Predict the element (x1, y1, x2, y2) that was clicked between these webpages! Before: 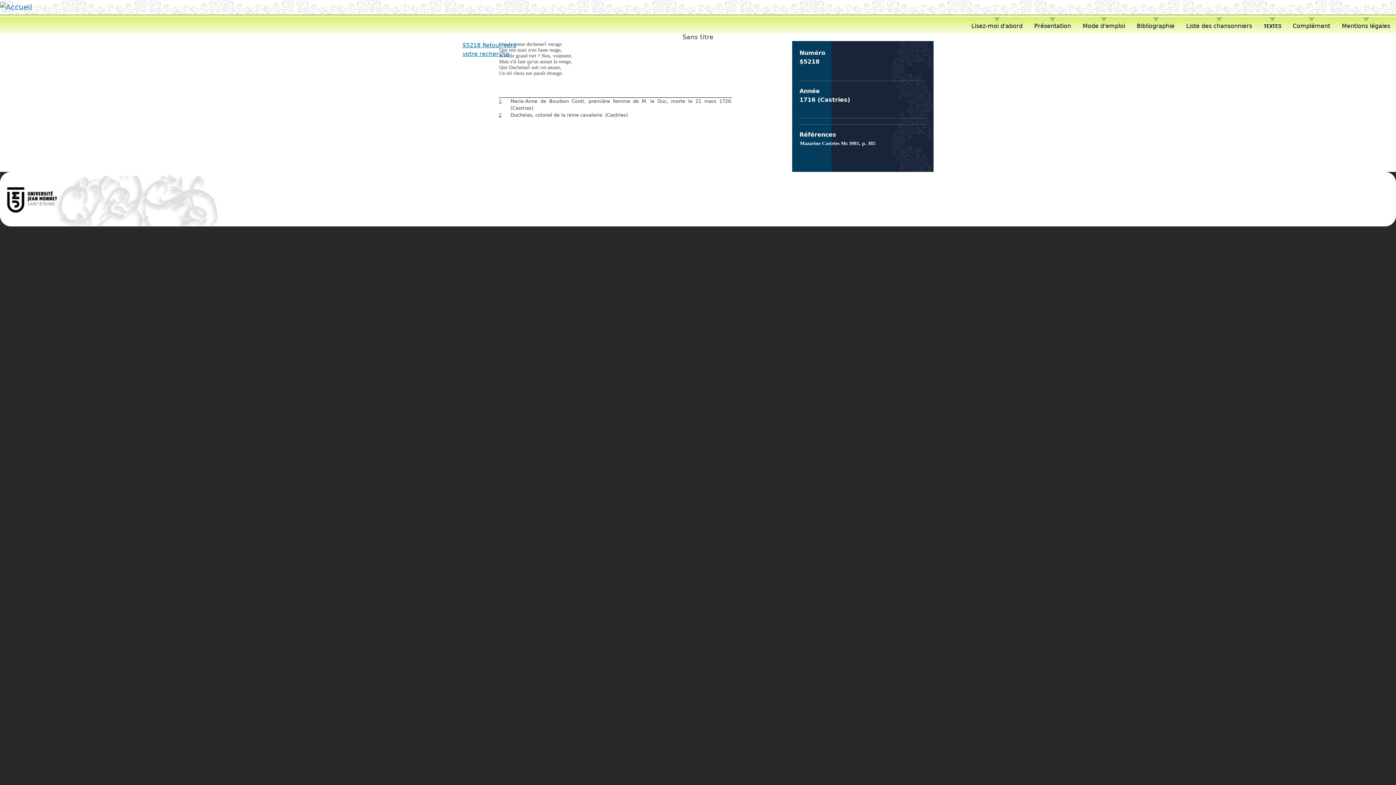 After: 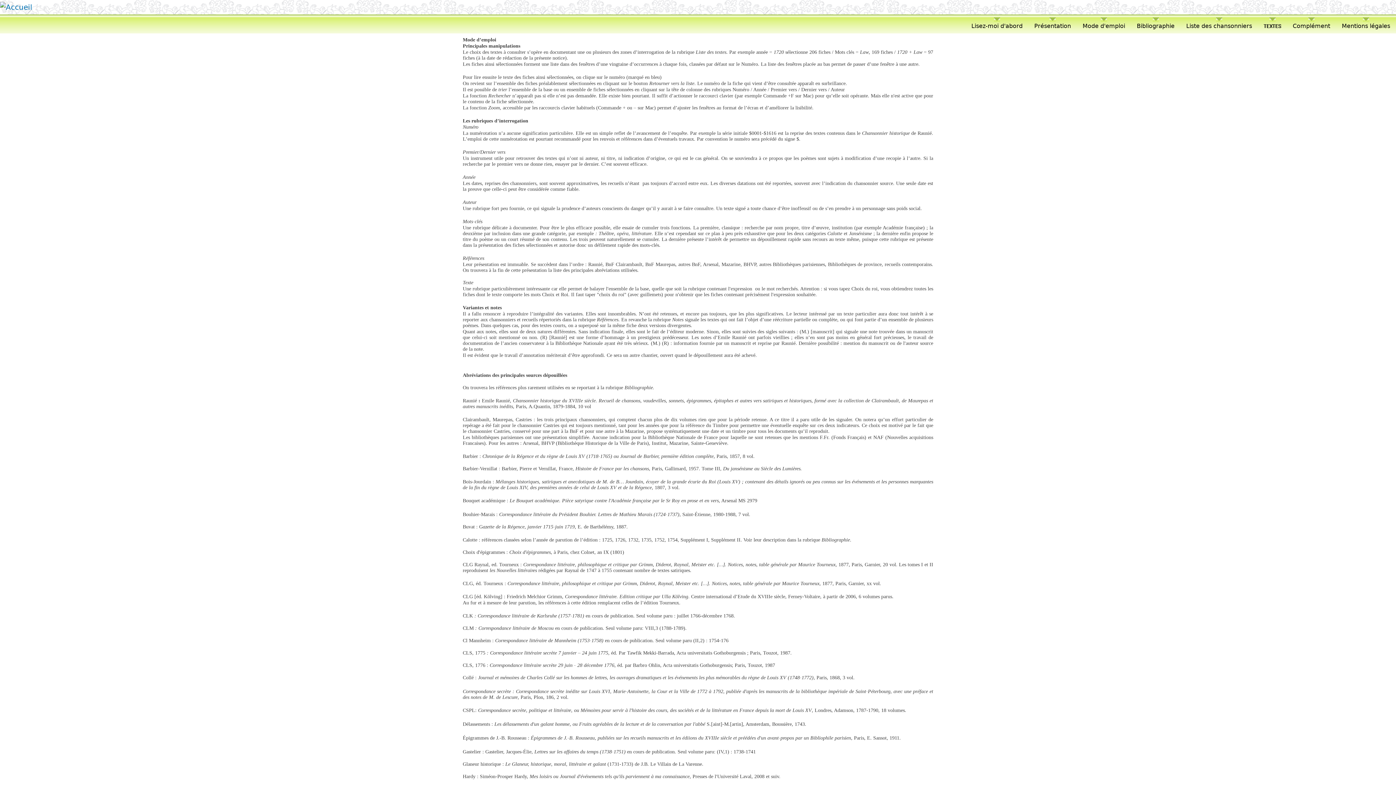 Action: label: Mode d'emploi bbox: (1082, 17, 1125, 30)